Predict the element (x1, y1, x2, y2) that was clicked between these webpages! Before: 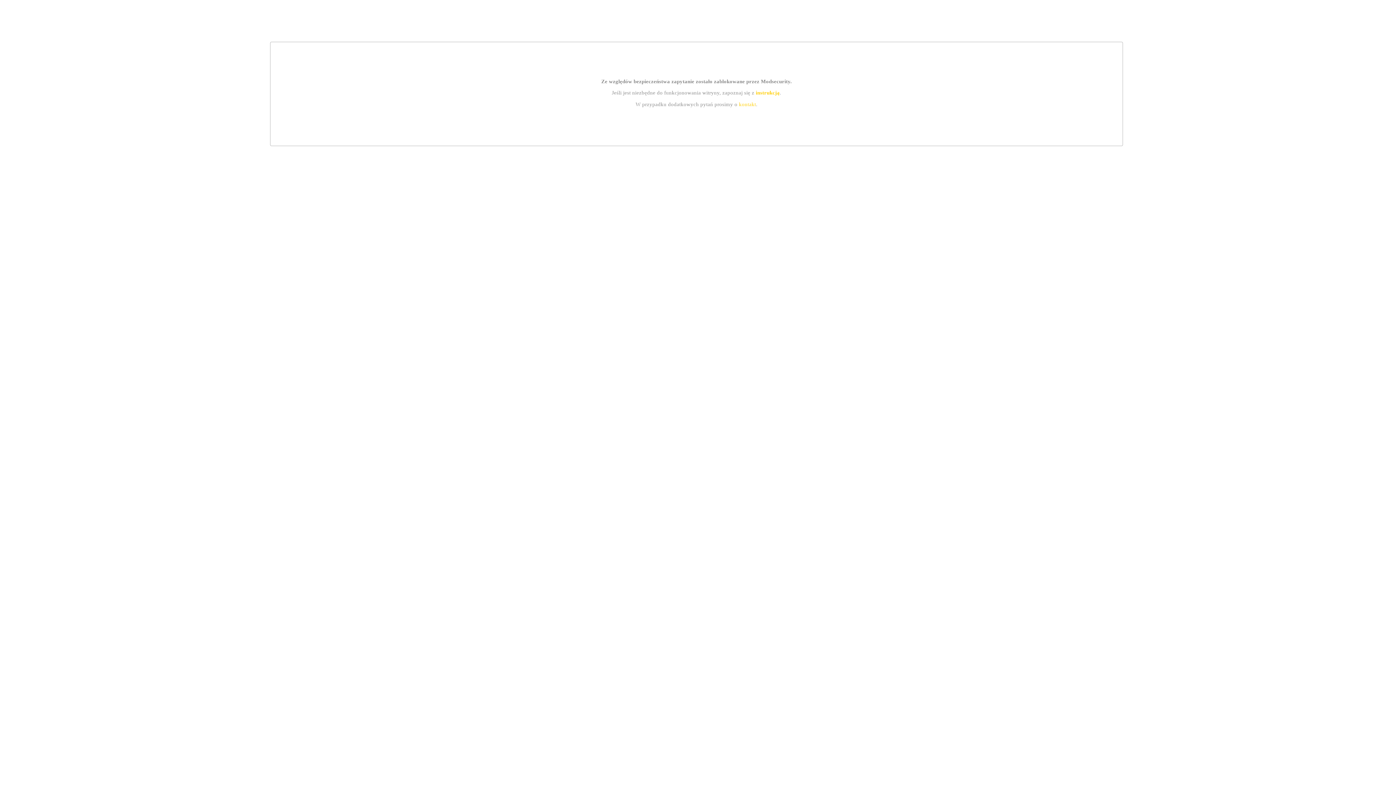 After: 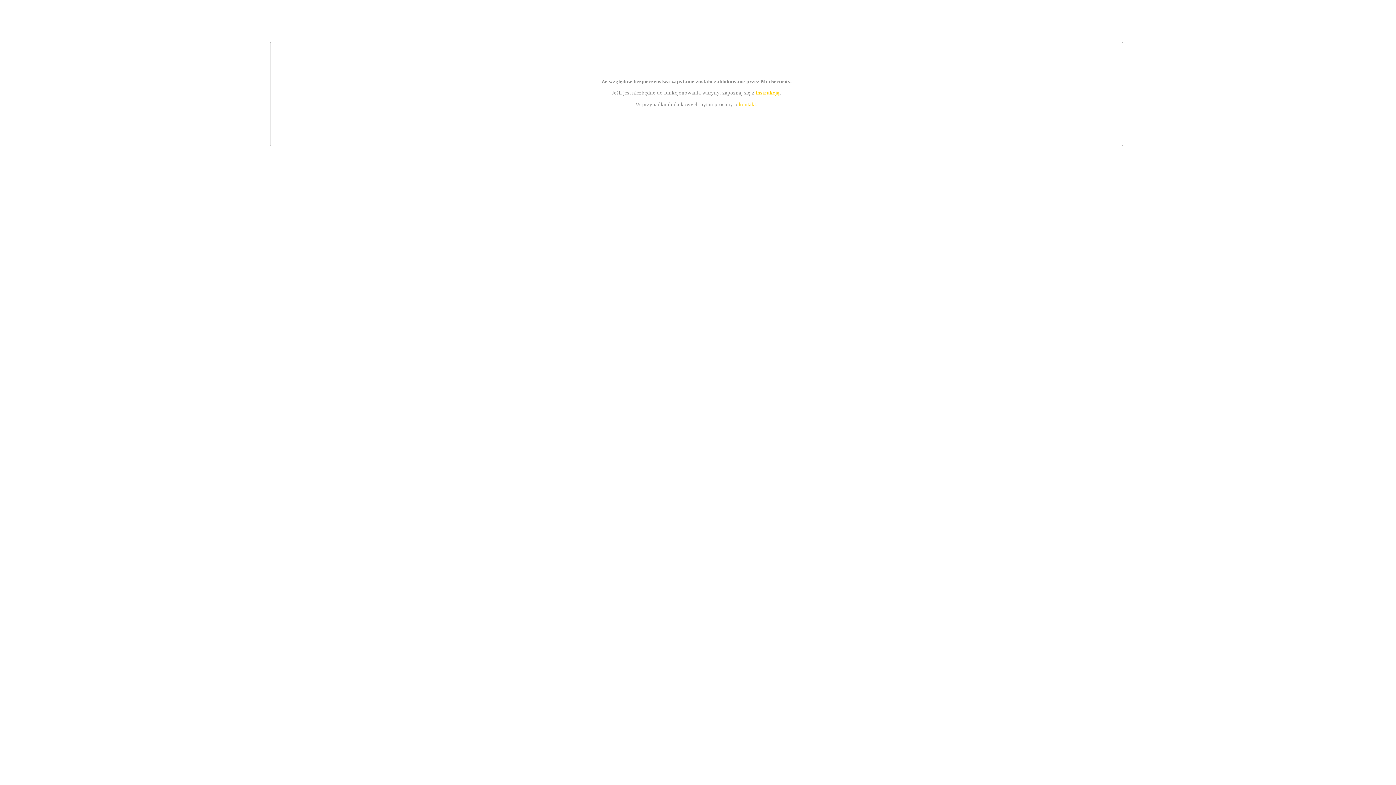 Action: bbox: (755, 89, 779, 95) label: instrukcją